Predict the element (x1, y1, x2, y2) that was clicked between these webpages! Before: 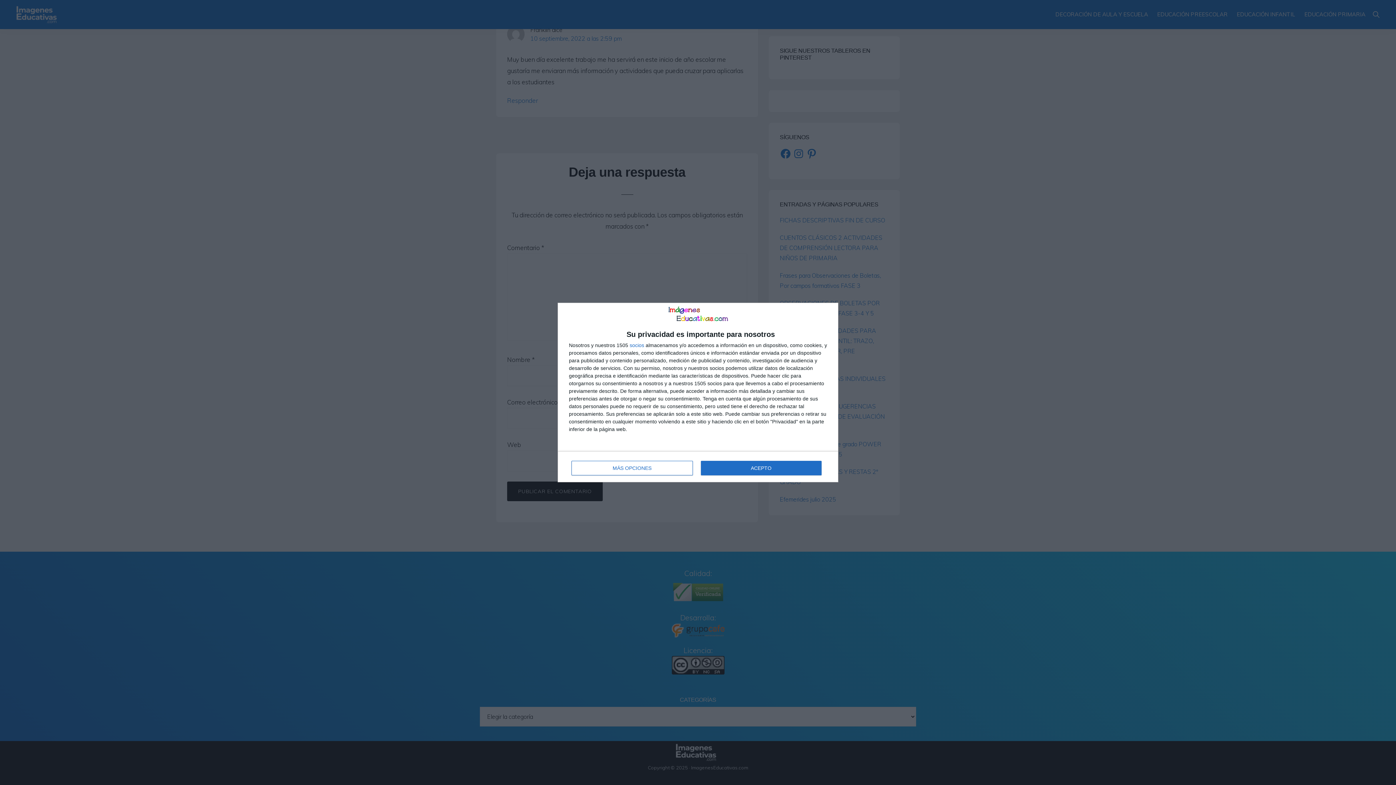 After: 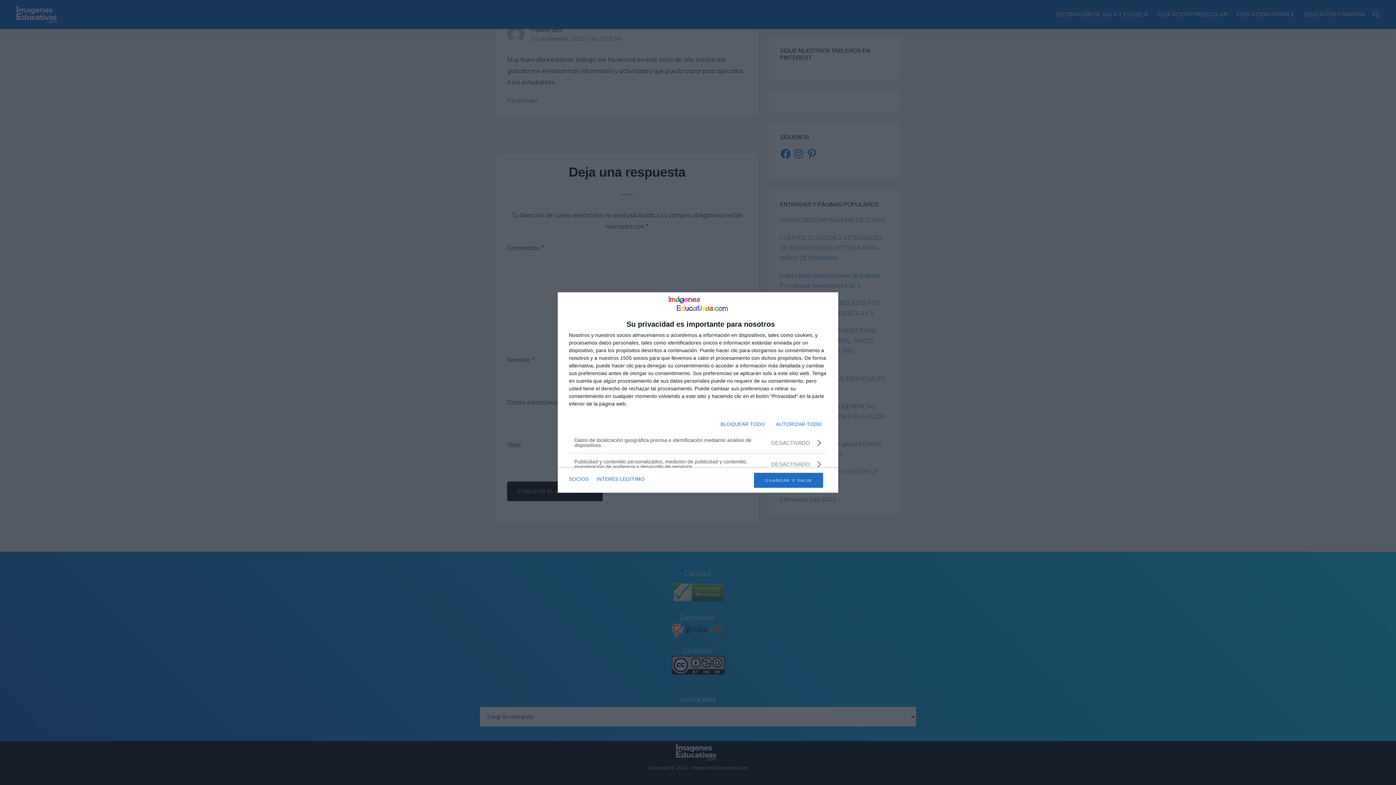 Action: bbox: (571, 461, 692, 475) label: MÁS OPCIONES